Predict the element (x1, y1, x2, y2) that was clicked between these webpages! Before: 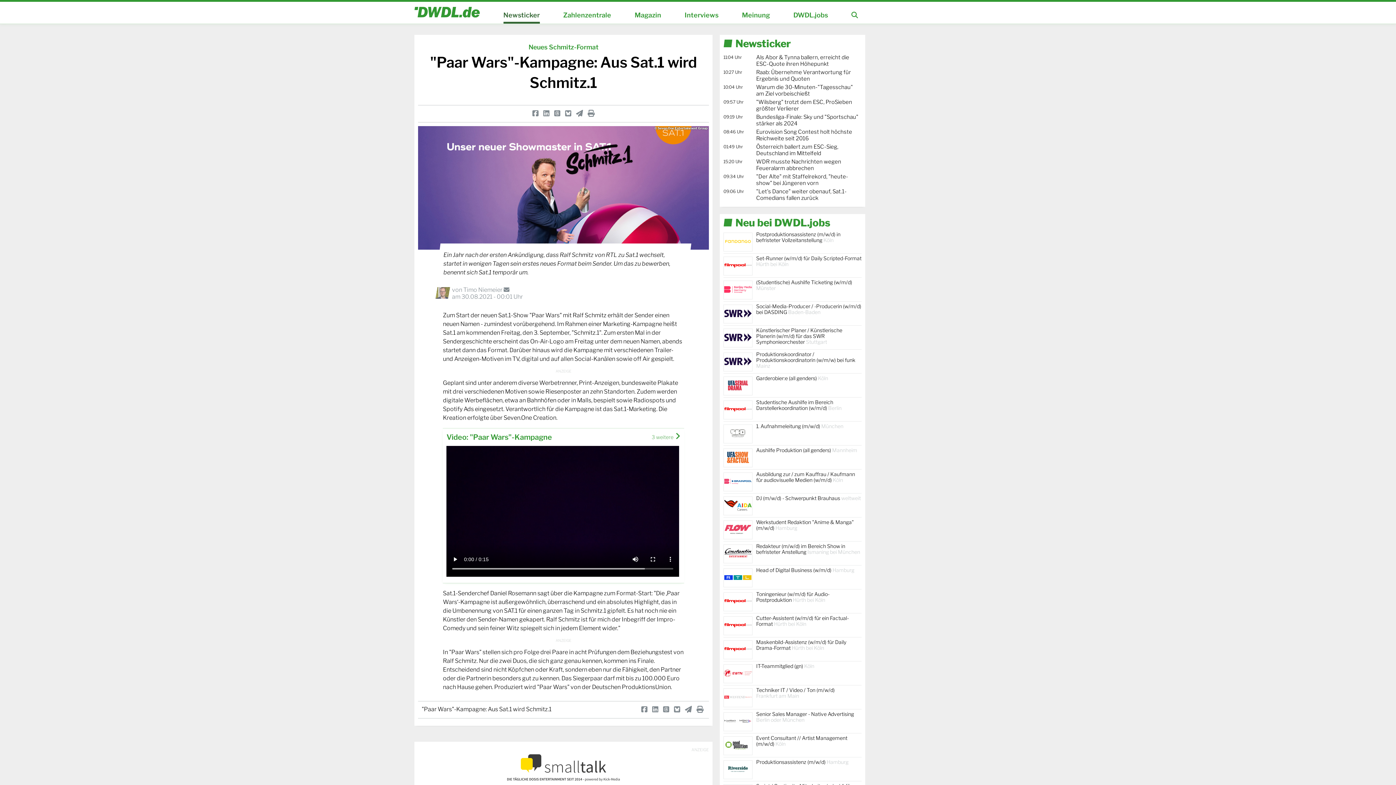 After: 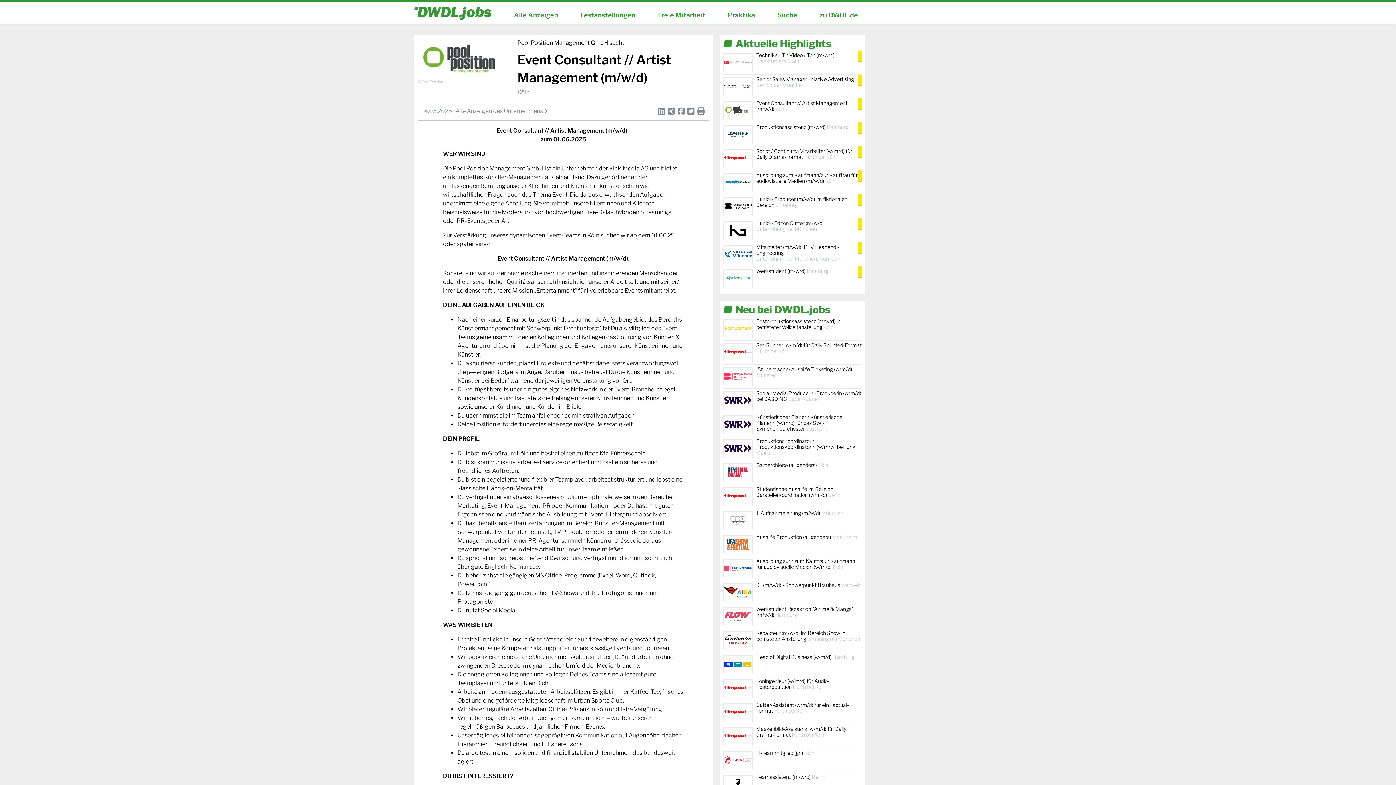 Action: bbox: (723, 733, 861, 757) label: Event Consultant // Artist Management (m/w/d) Köln